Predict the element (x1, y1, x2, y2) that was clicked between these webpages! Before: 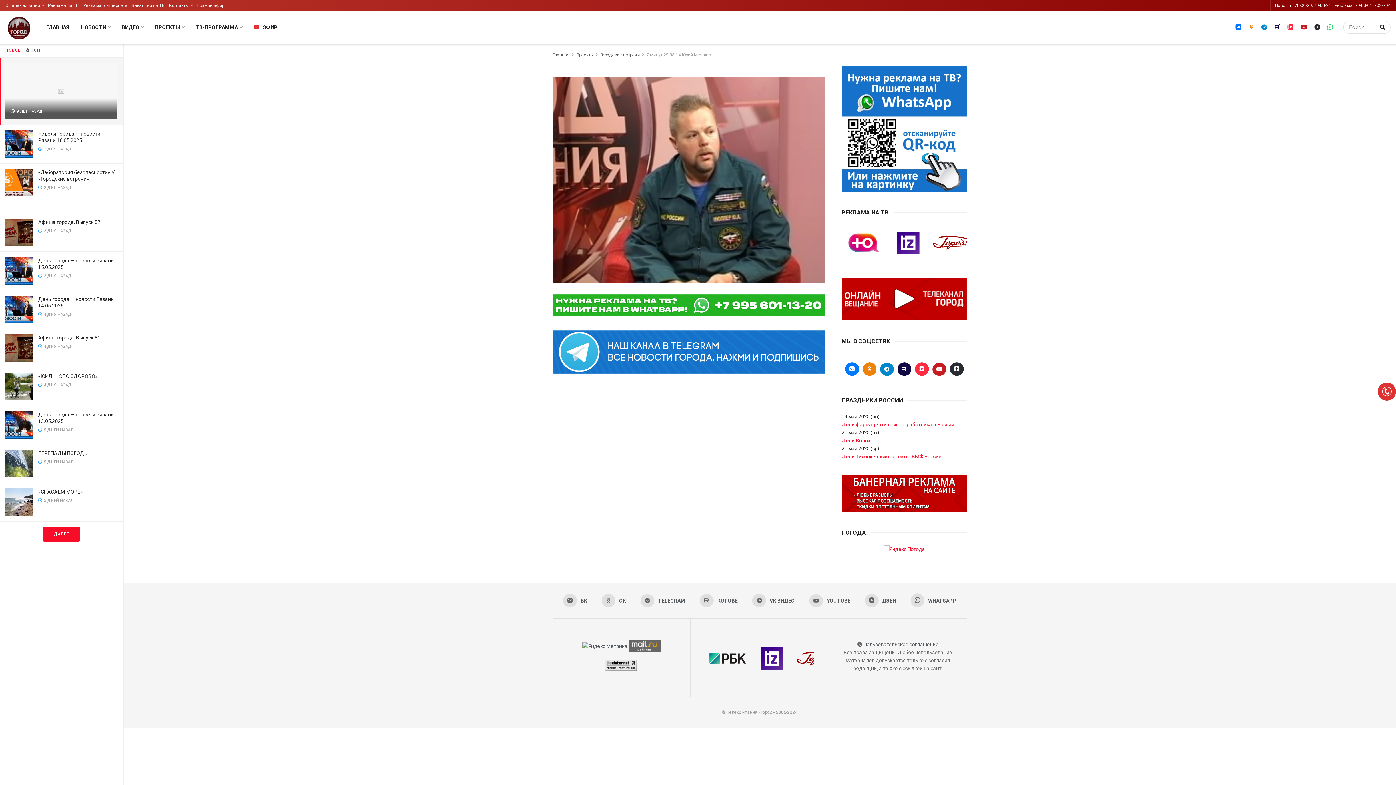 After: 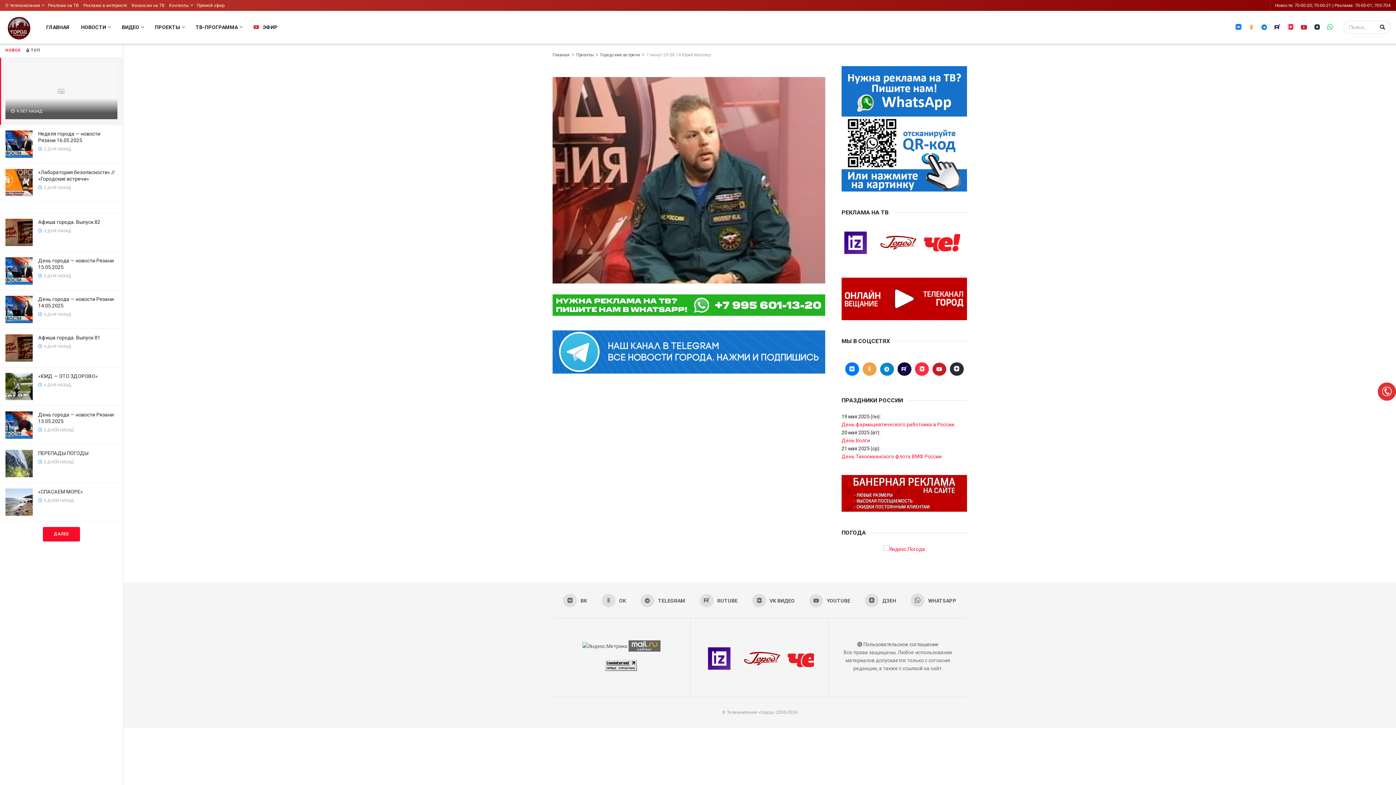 Action: bbox: (862, 362, 876, 375)